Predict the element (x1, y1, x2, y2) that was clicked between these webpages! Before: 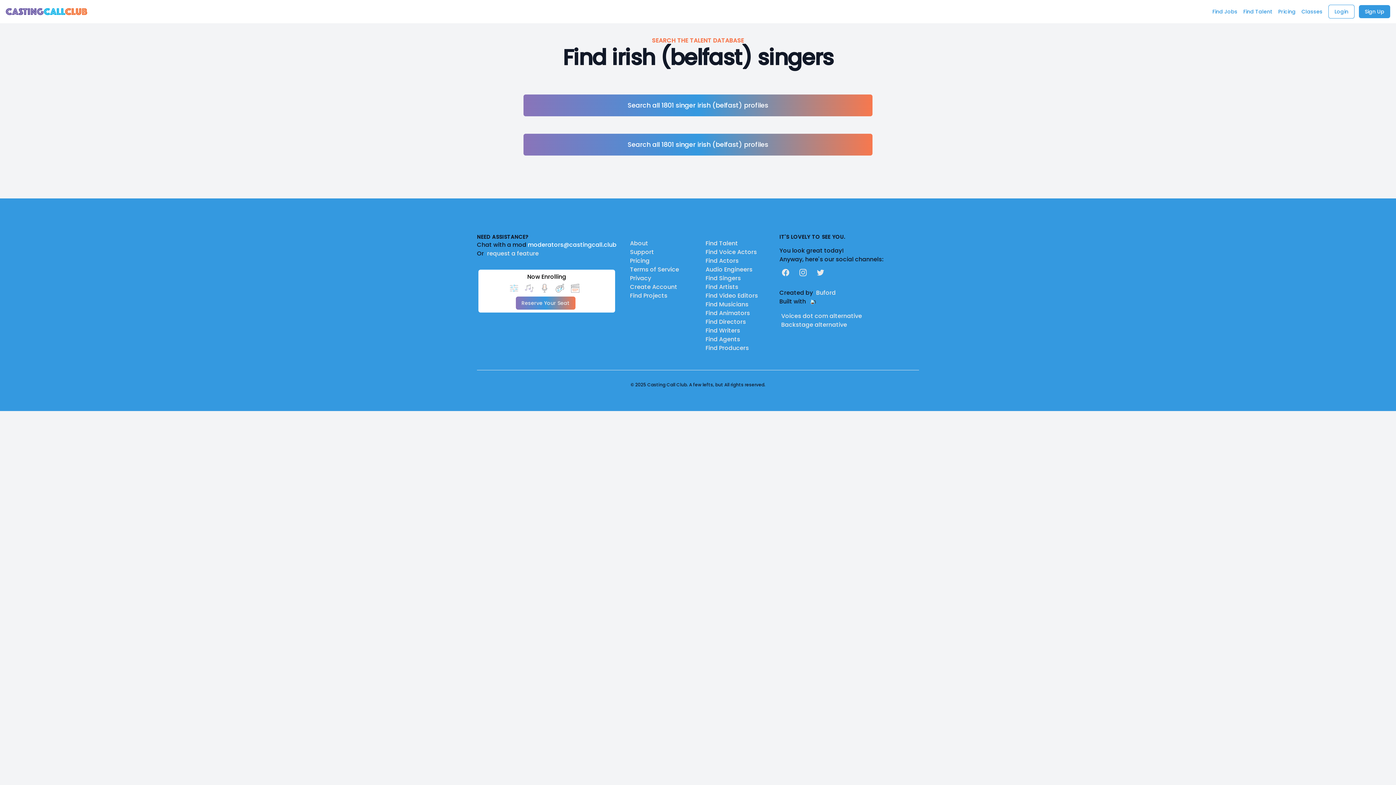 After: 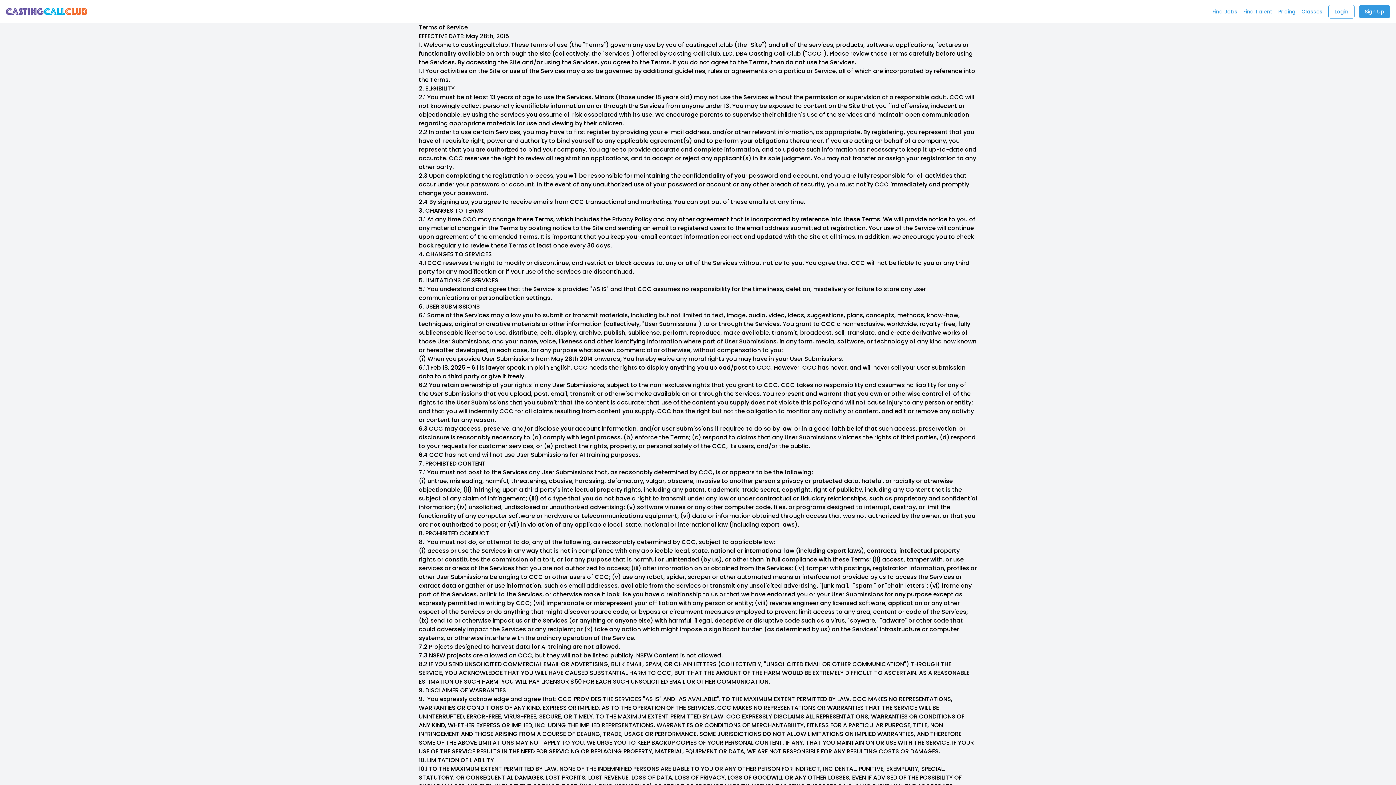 Action: bbox: (630, 265, 679, 273) label: Terms of Service